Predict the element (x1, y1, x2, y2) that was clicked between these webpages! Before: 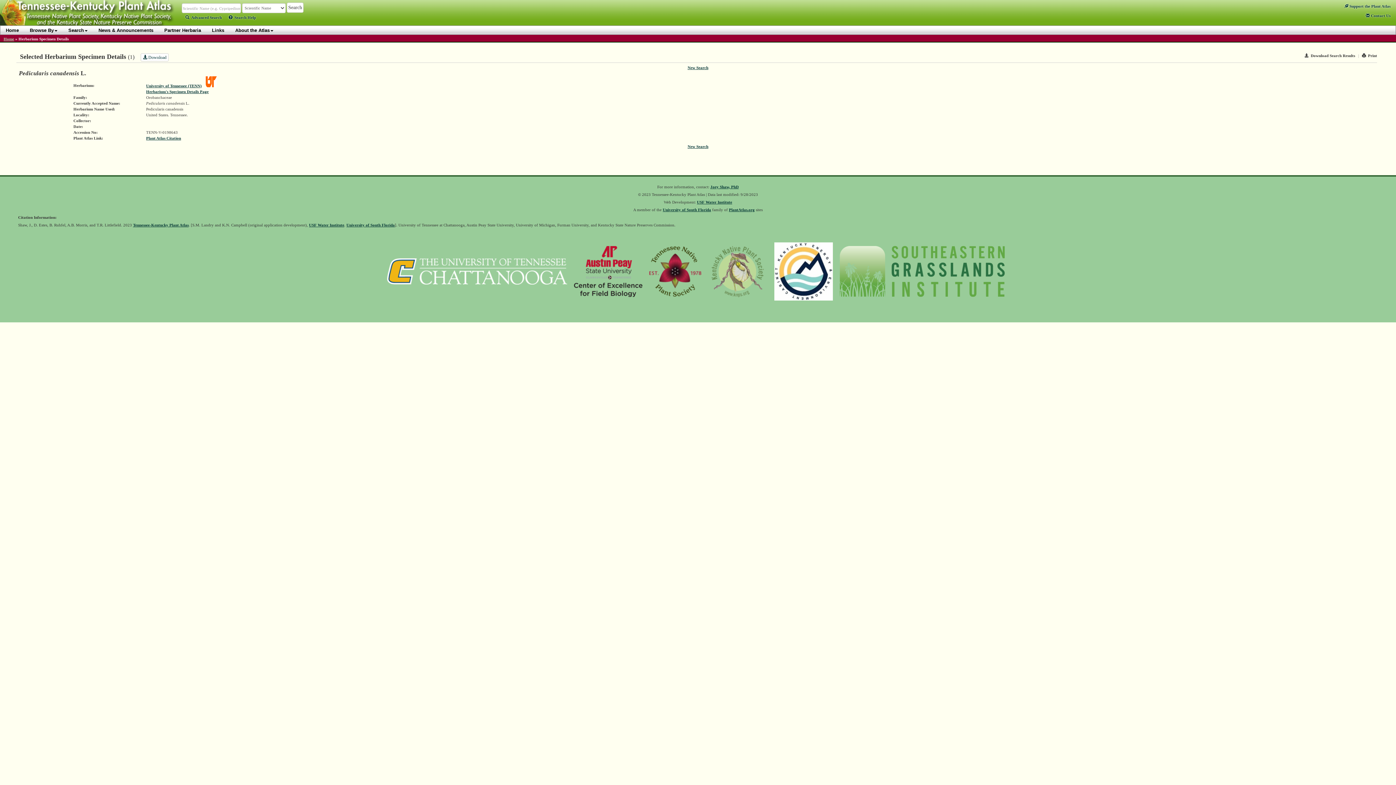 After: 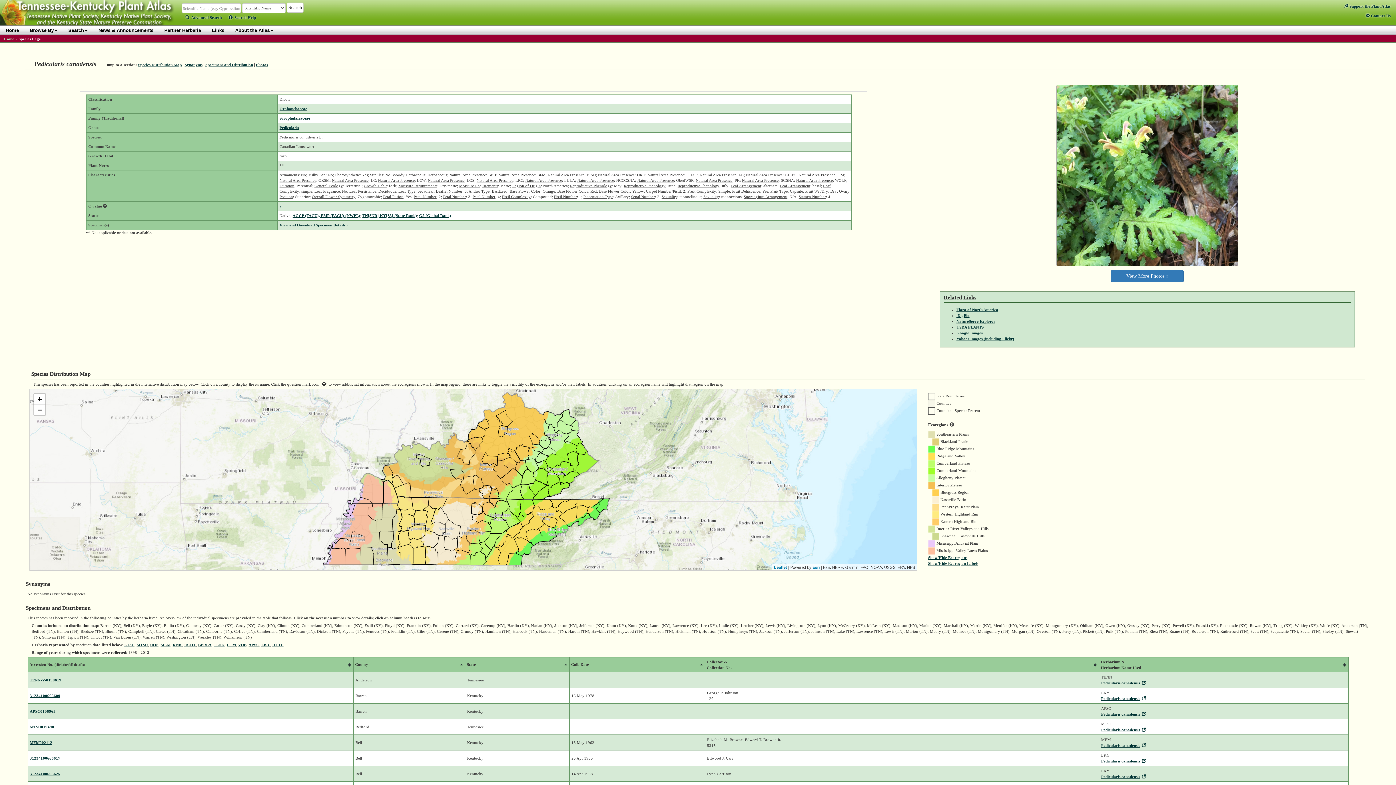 Action: label: Plant Atlas Citation bbox: (146, 135, 181, 140)